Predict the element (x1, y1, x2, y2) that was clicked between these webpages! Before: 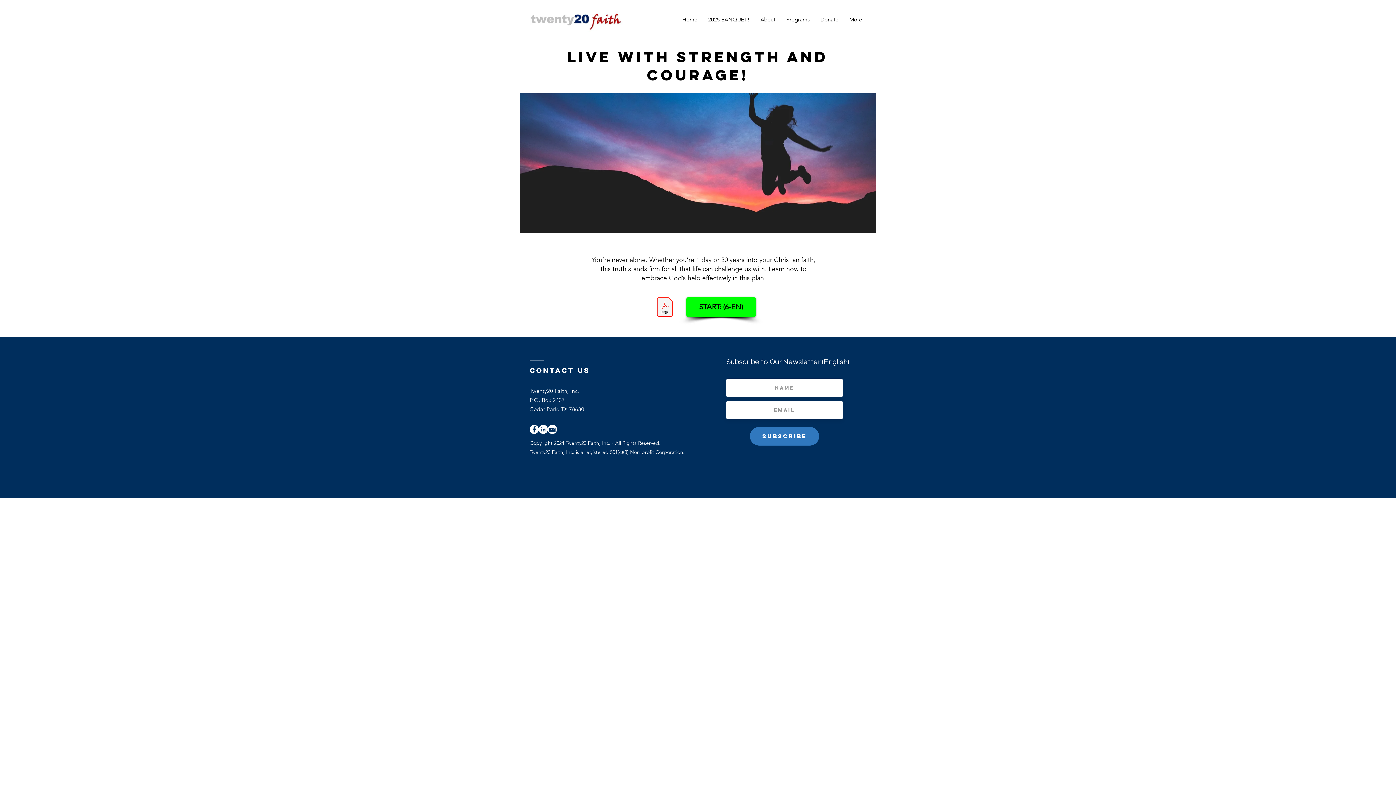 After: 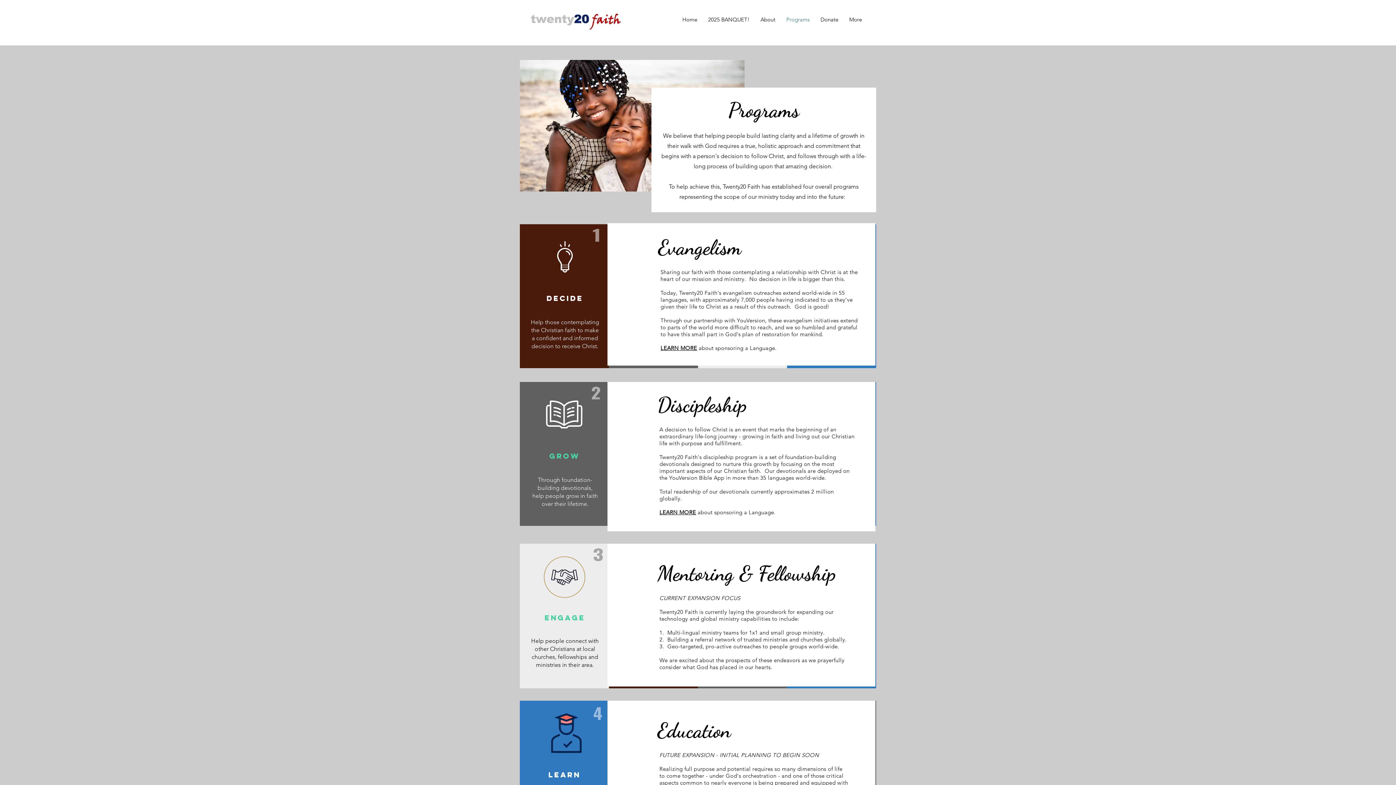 Action: label: Programs bbox: (781, 10, 815, 28)